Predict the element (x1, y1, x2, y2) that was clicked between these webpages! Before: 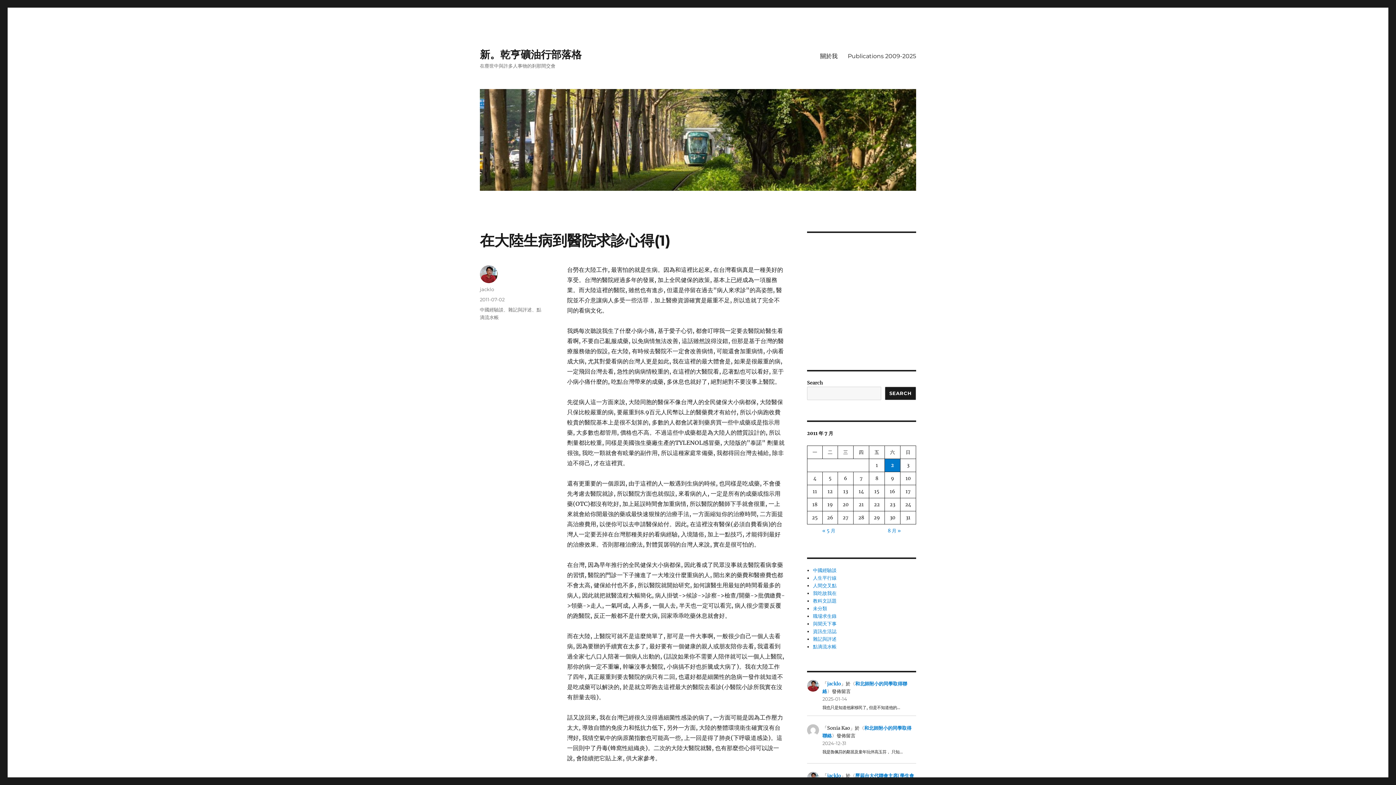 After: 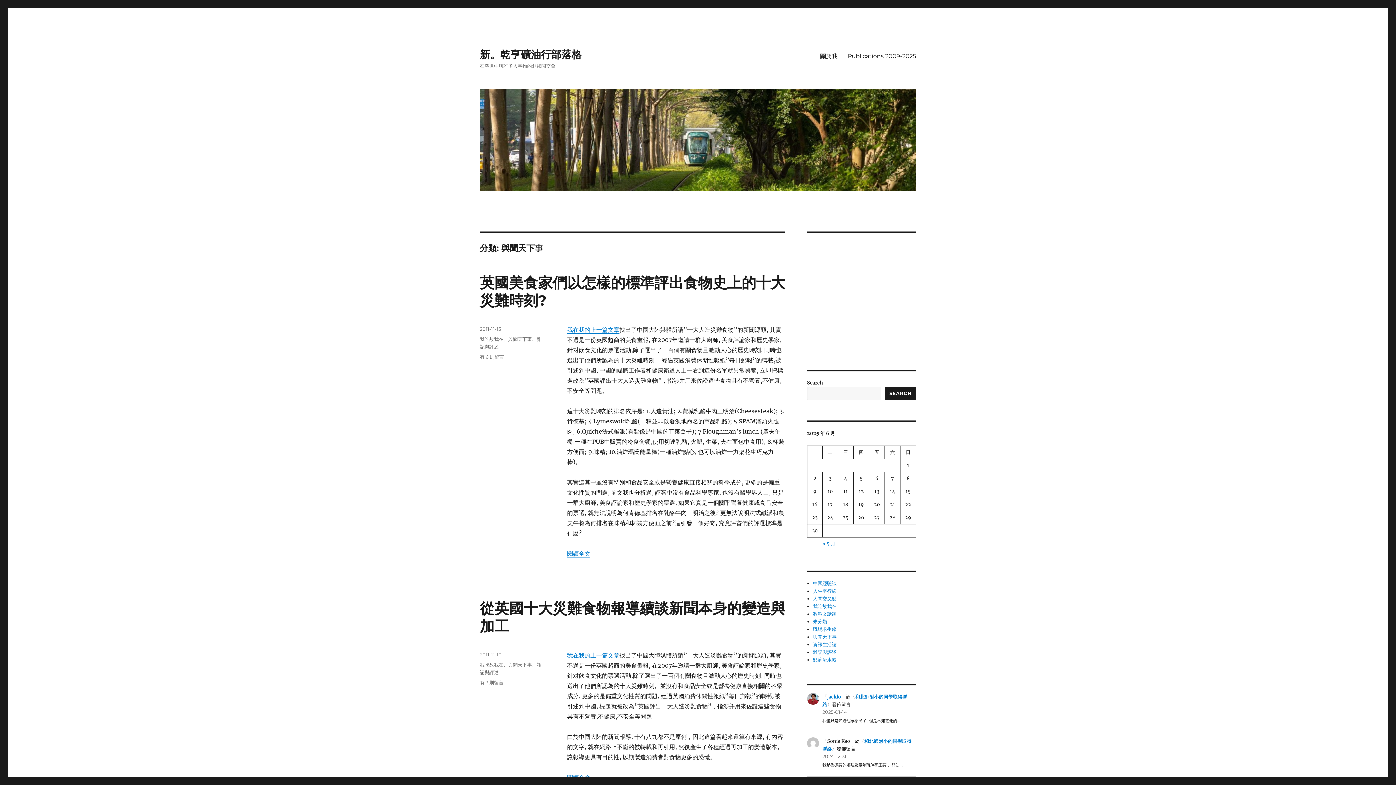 Action: label: 與聞天下事 bbox: (813, 621, 836, 627)